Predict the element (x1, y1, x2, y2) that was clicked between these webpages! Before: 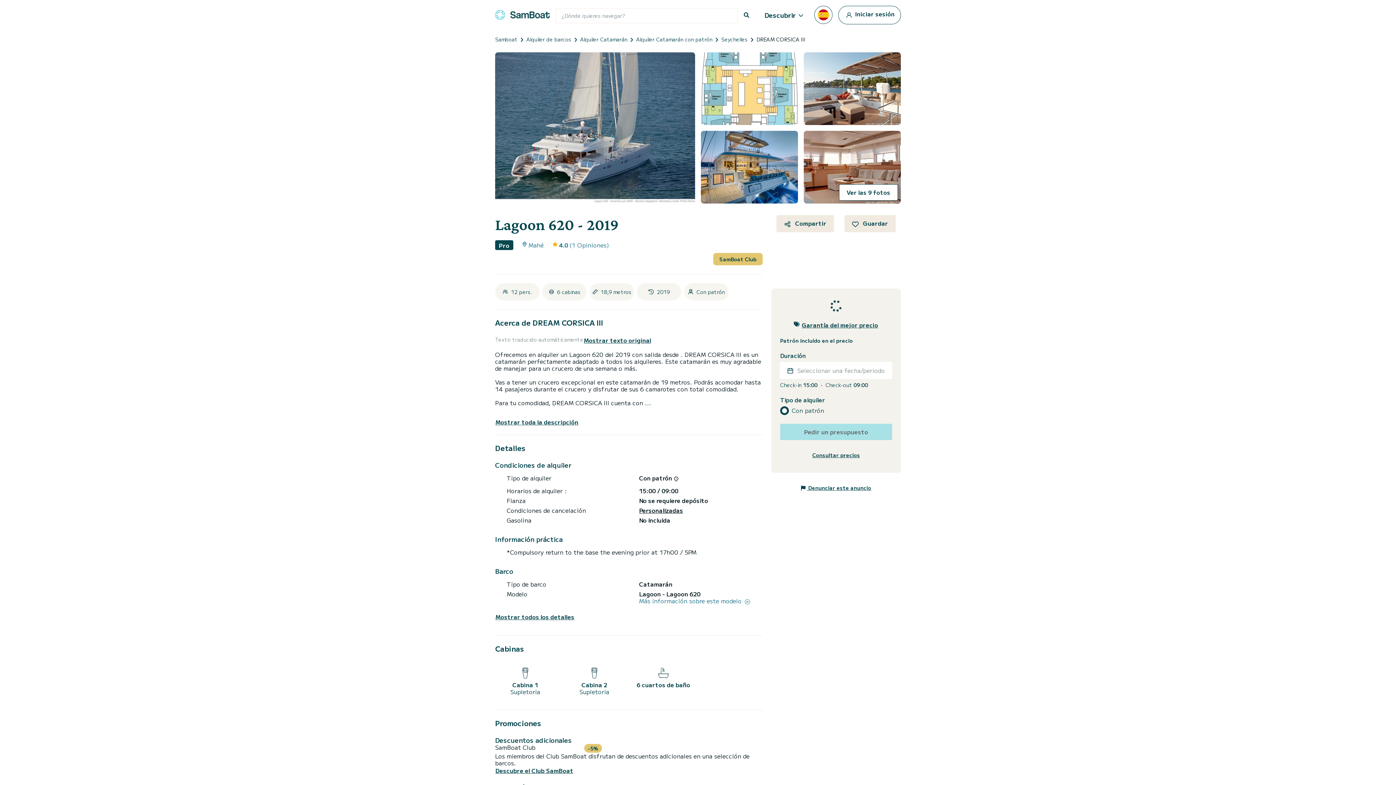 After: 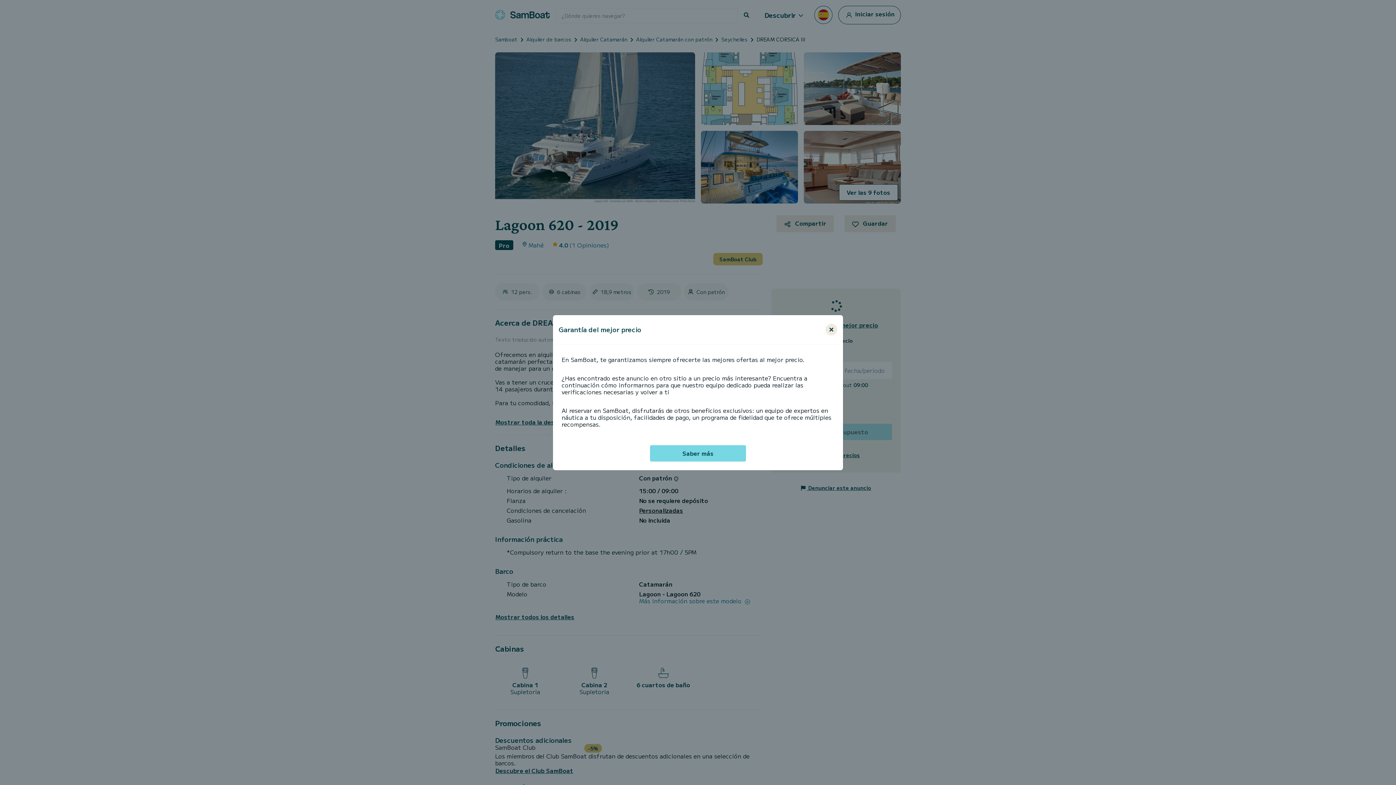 Action: bbox: (794, 319, 878, 328) label:  Garantía del mejor precio